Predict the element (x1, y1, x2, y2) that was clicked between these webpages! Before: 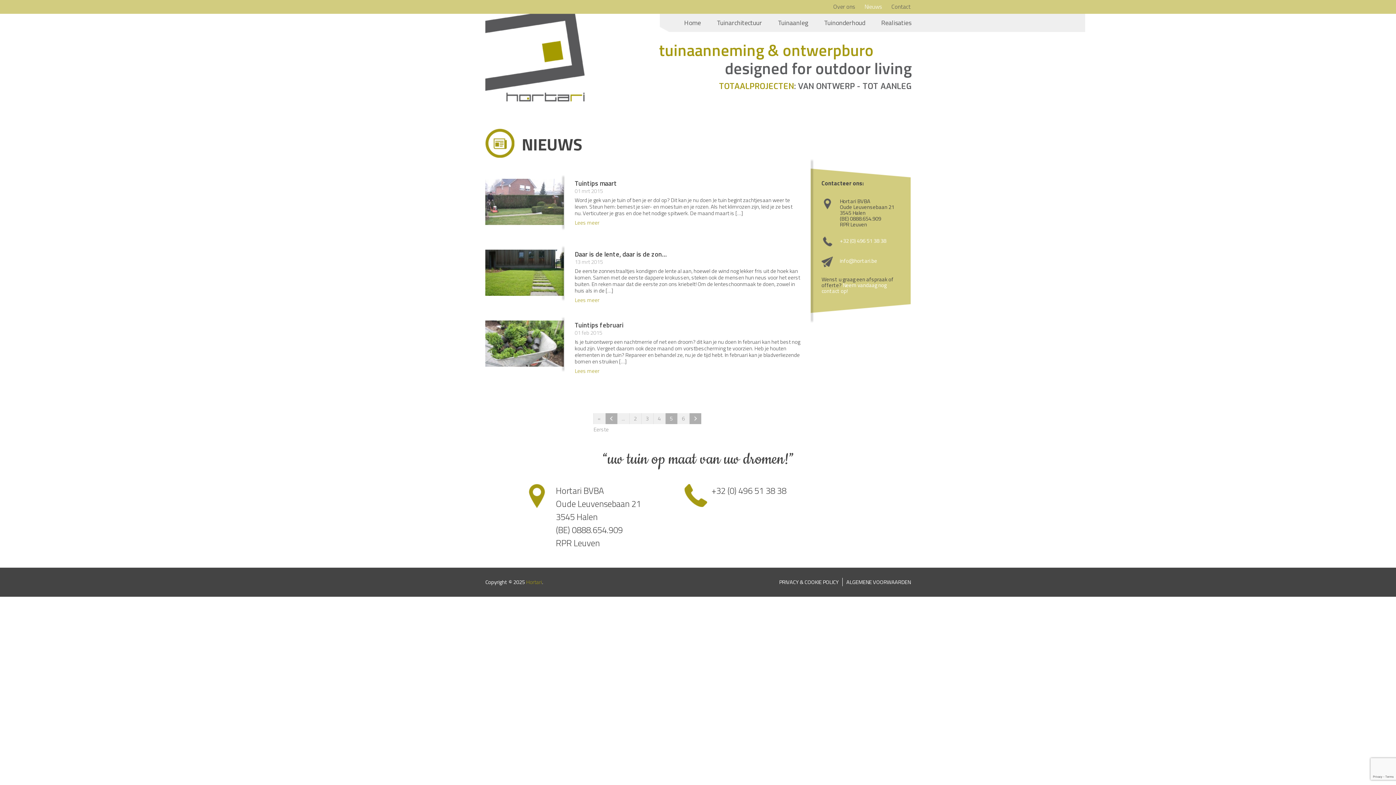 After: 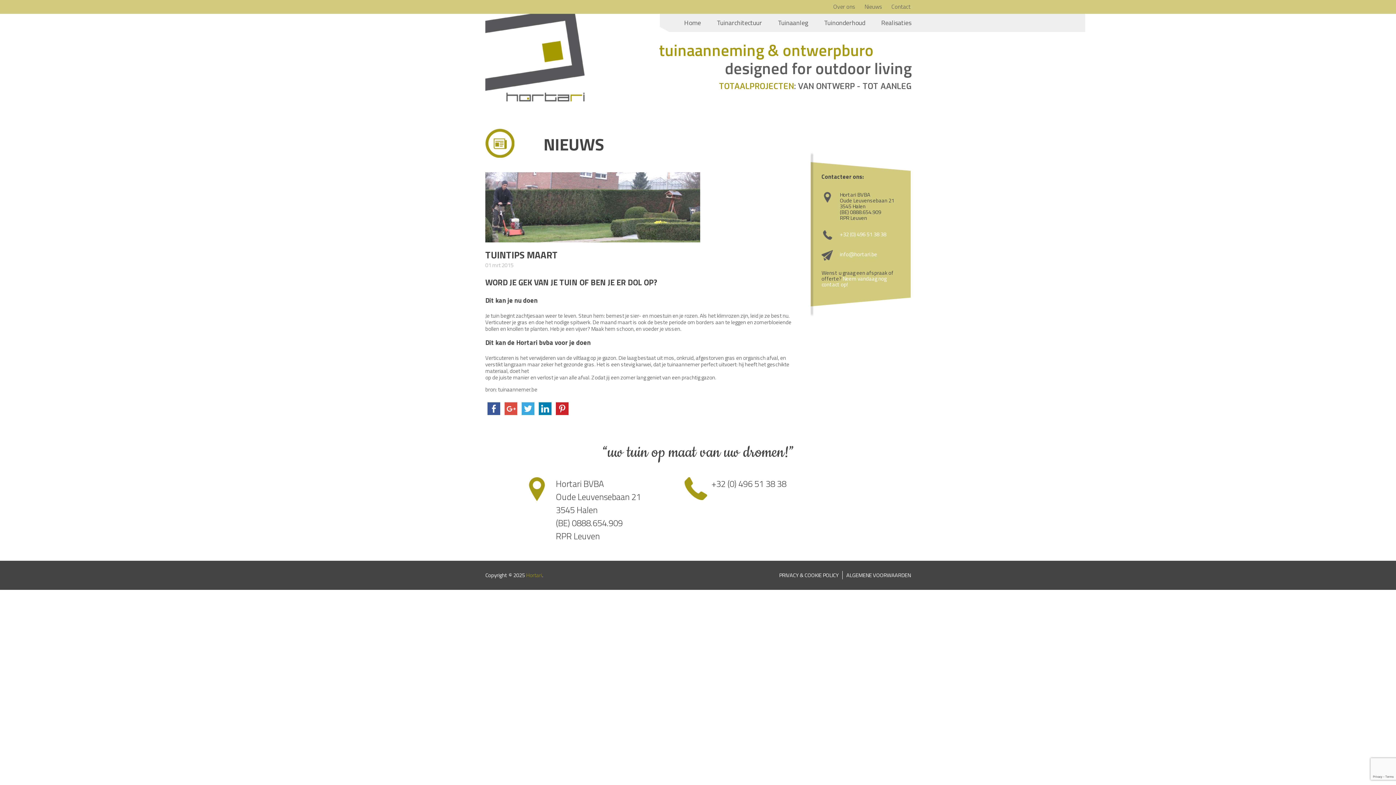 Action: bbox: (574, 218, 599, 226) label: Lees meer